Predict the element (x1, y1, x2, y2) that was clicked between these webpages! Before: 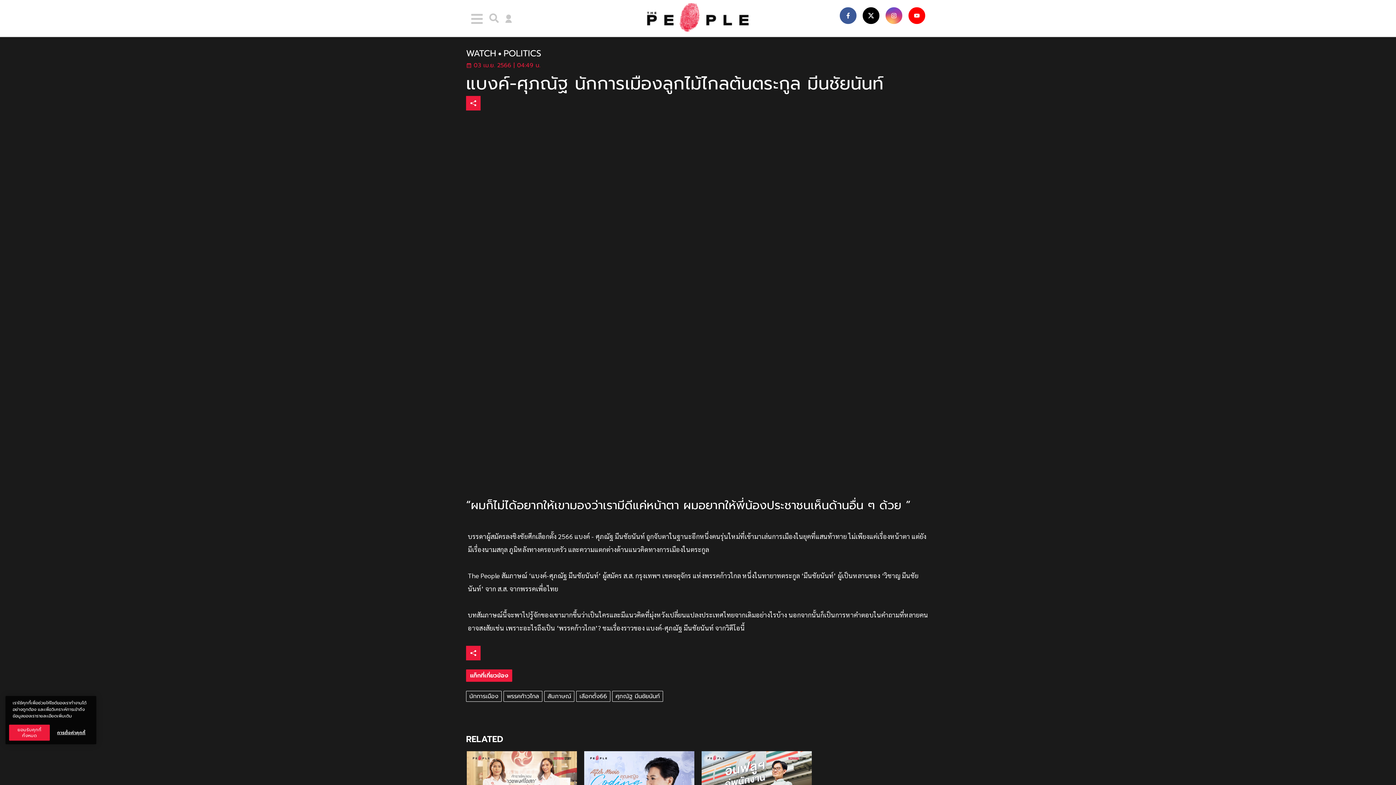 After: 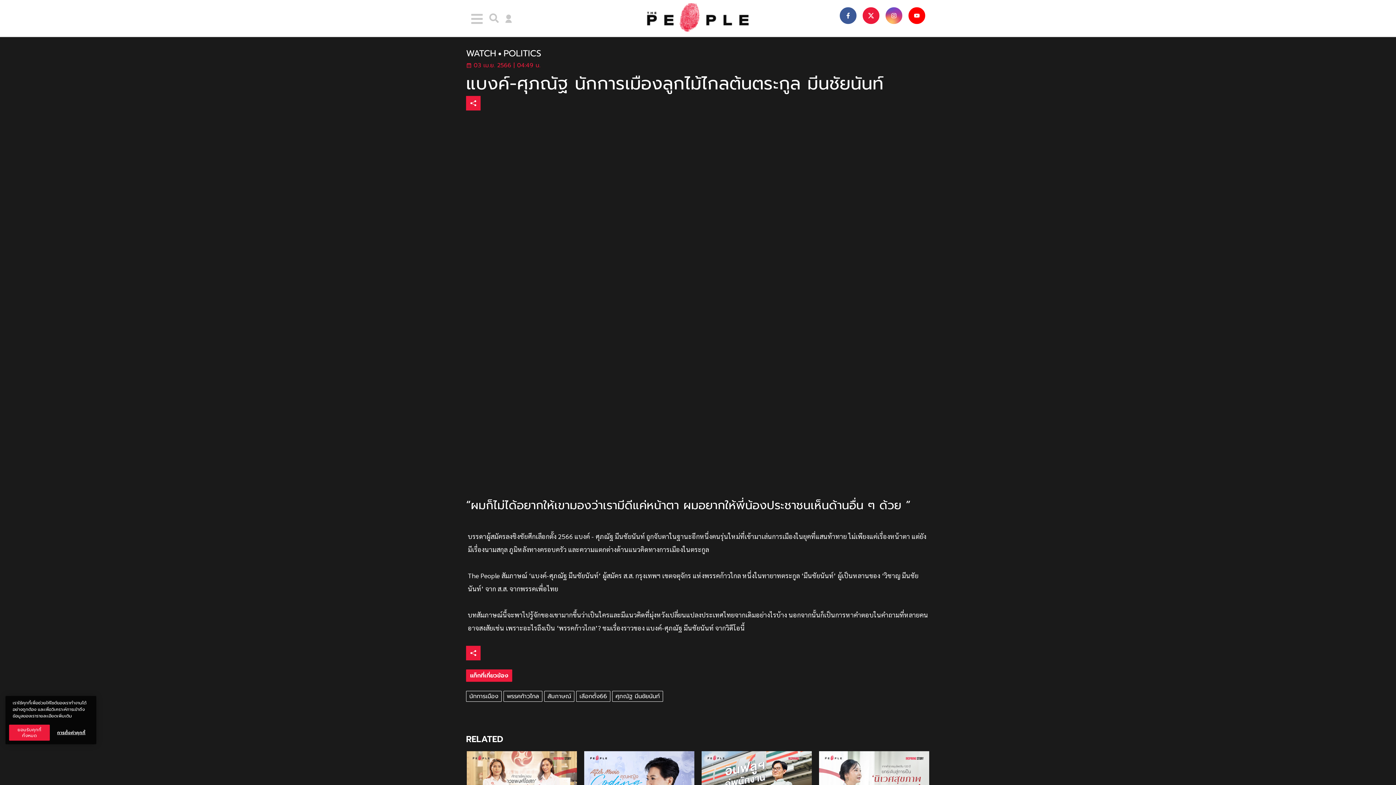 Action: bbox: (862, 6, 880, 24) label: social